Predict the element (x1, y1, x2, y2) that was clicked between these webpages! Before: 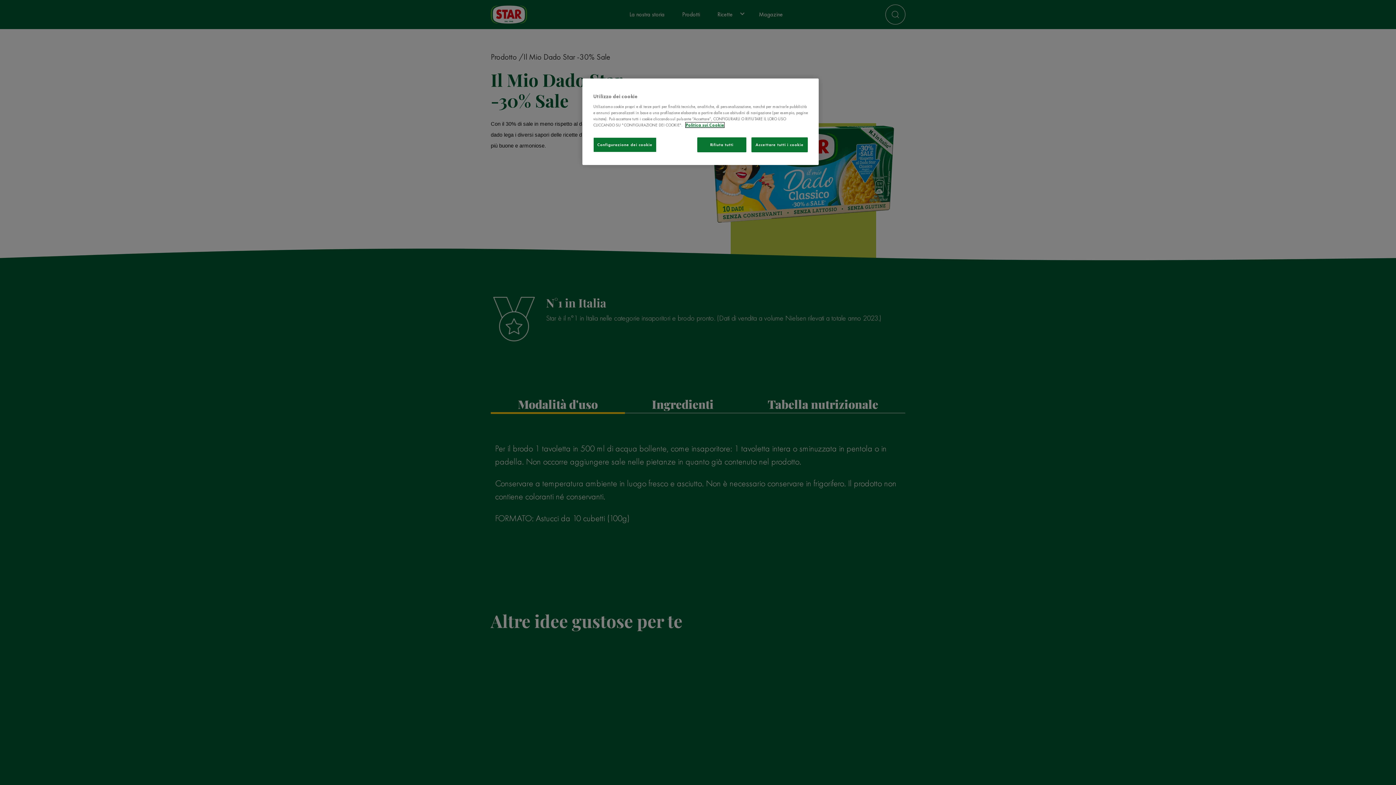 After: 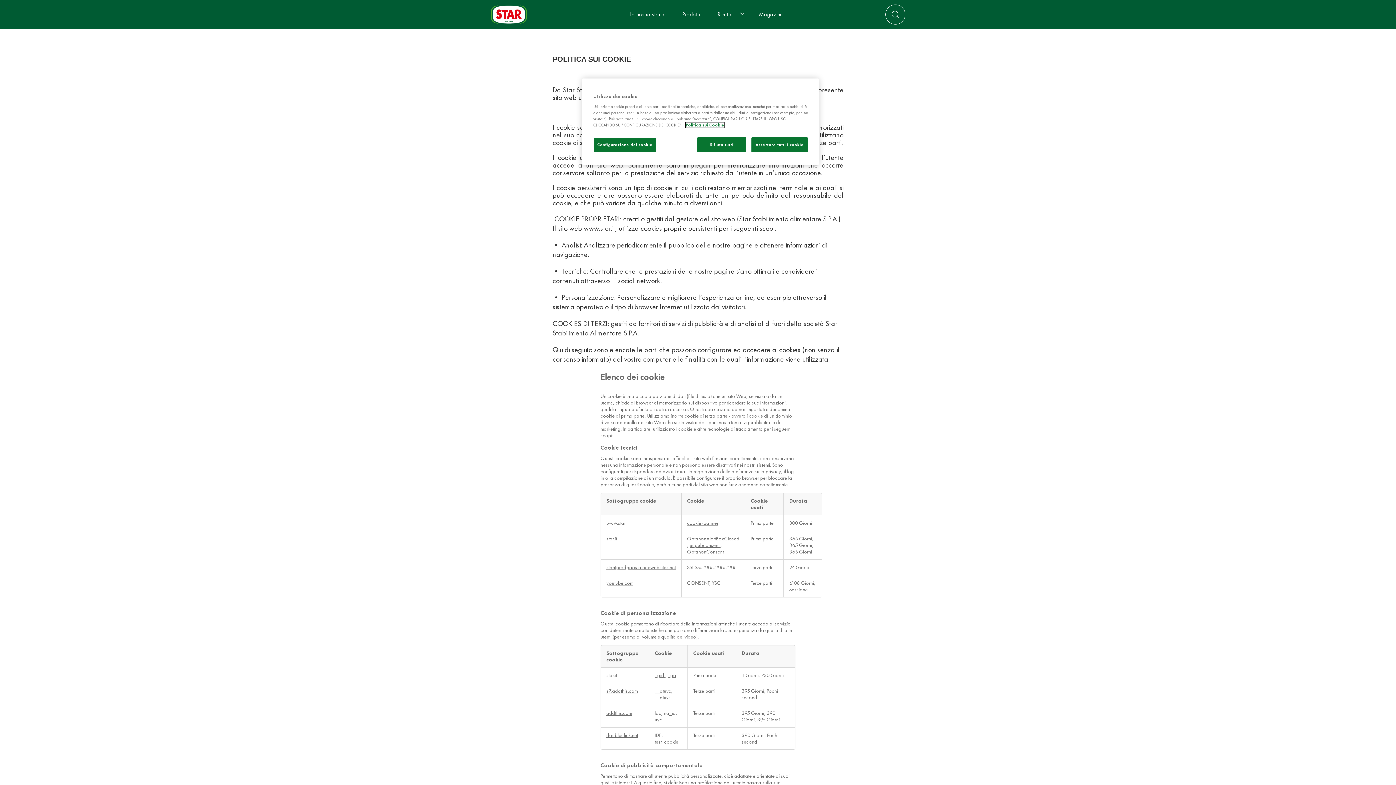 Action: label: Maggiori informazioni sulla tua privacy bbox: (685, 122, 724, 127)